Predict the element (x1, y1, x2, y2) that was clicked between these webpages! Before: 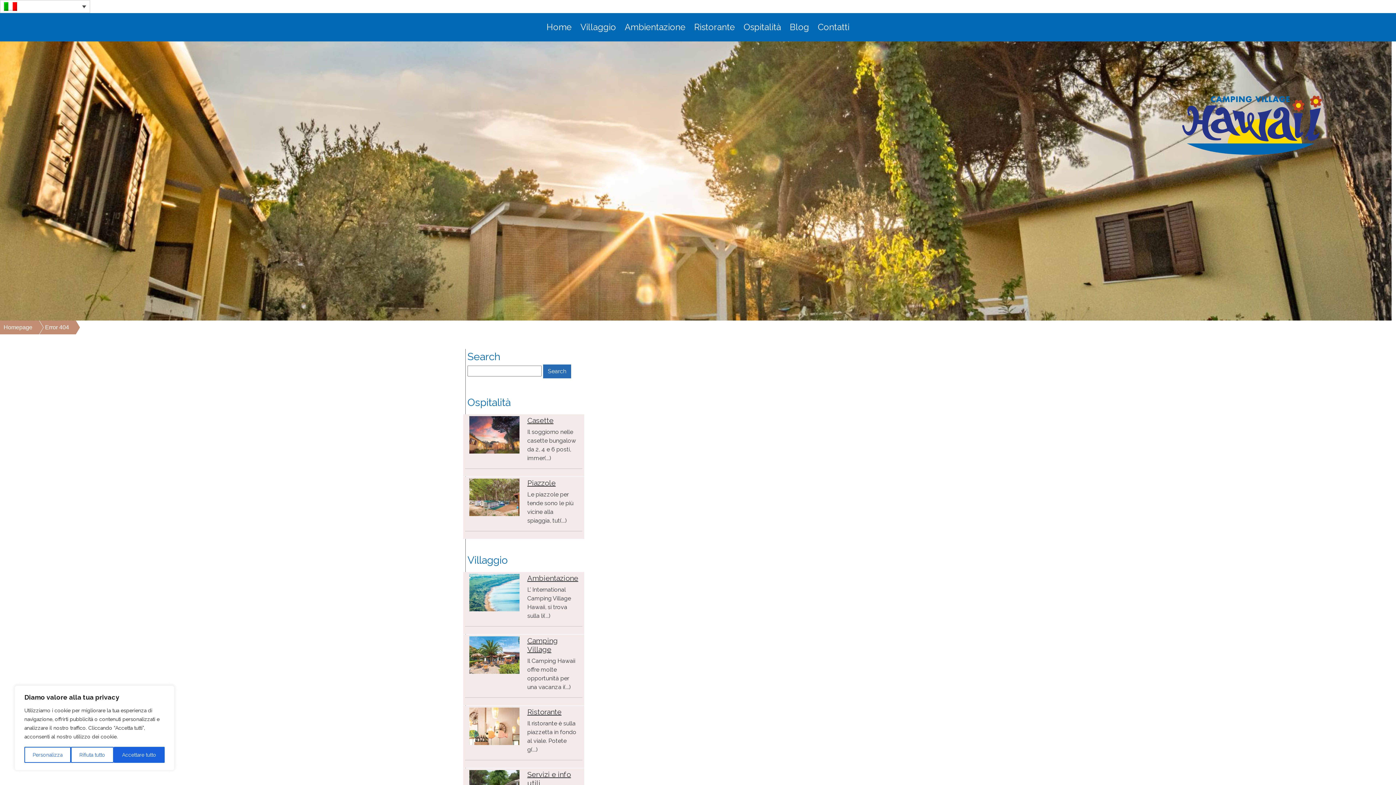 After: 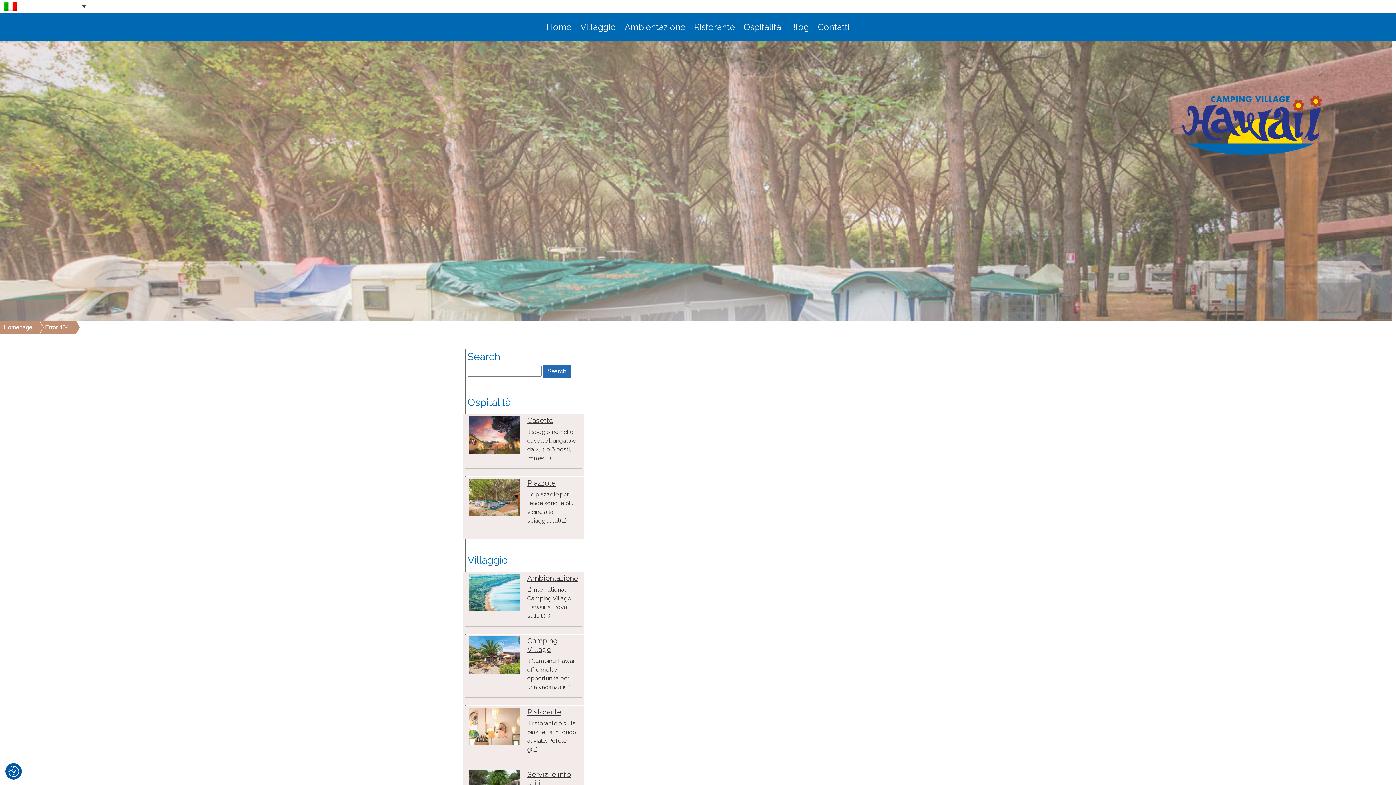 Action: bbox: (113, 747, 164, 763) label: Accettare tutto